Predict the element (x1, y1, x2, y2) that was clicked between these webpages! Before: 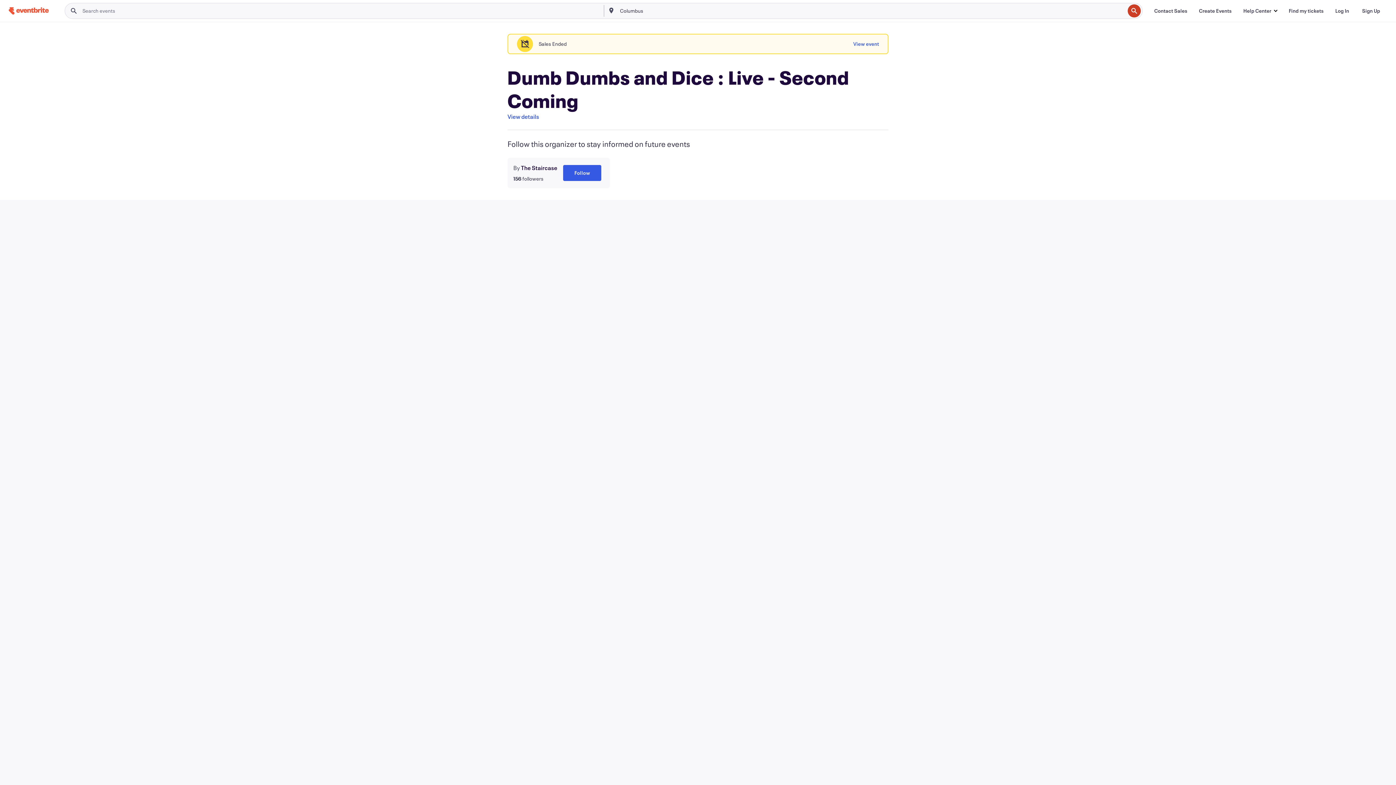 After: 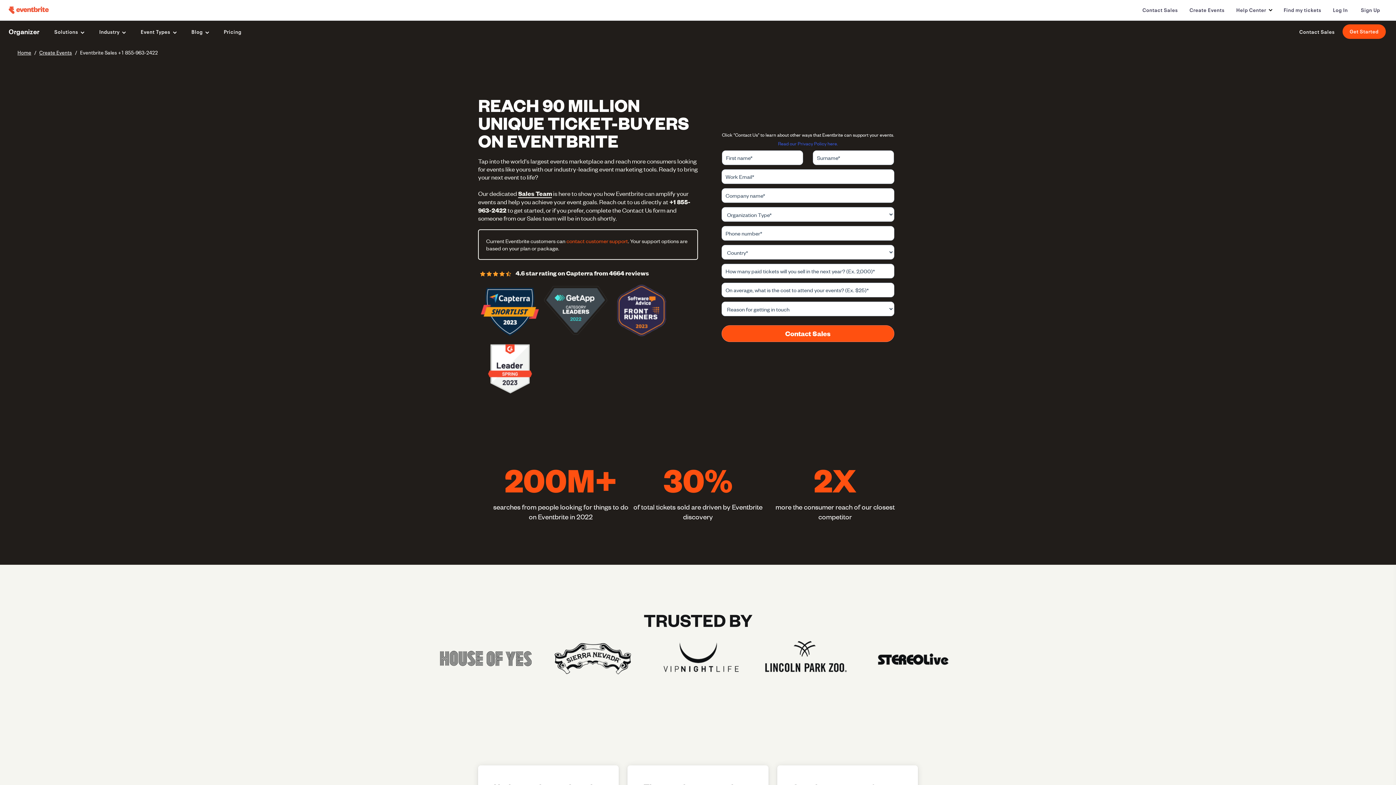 Action: bbox: (1148, 3, 1193, 18) label: Contact Sales